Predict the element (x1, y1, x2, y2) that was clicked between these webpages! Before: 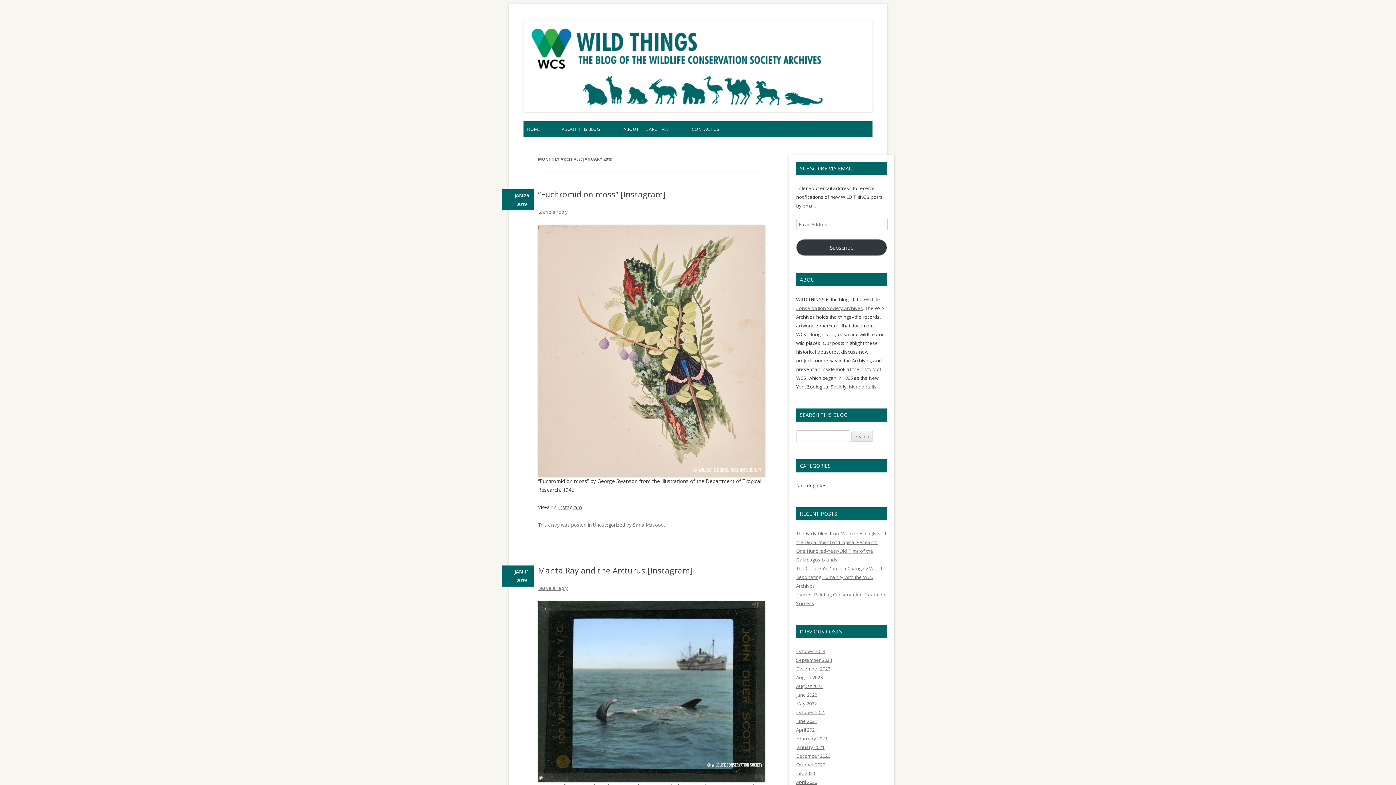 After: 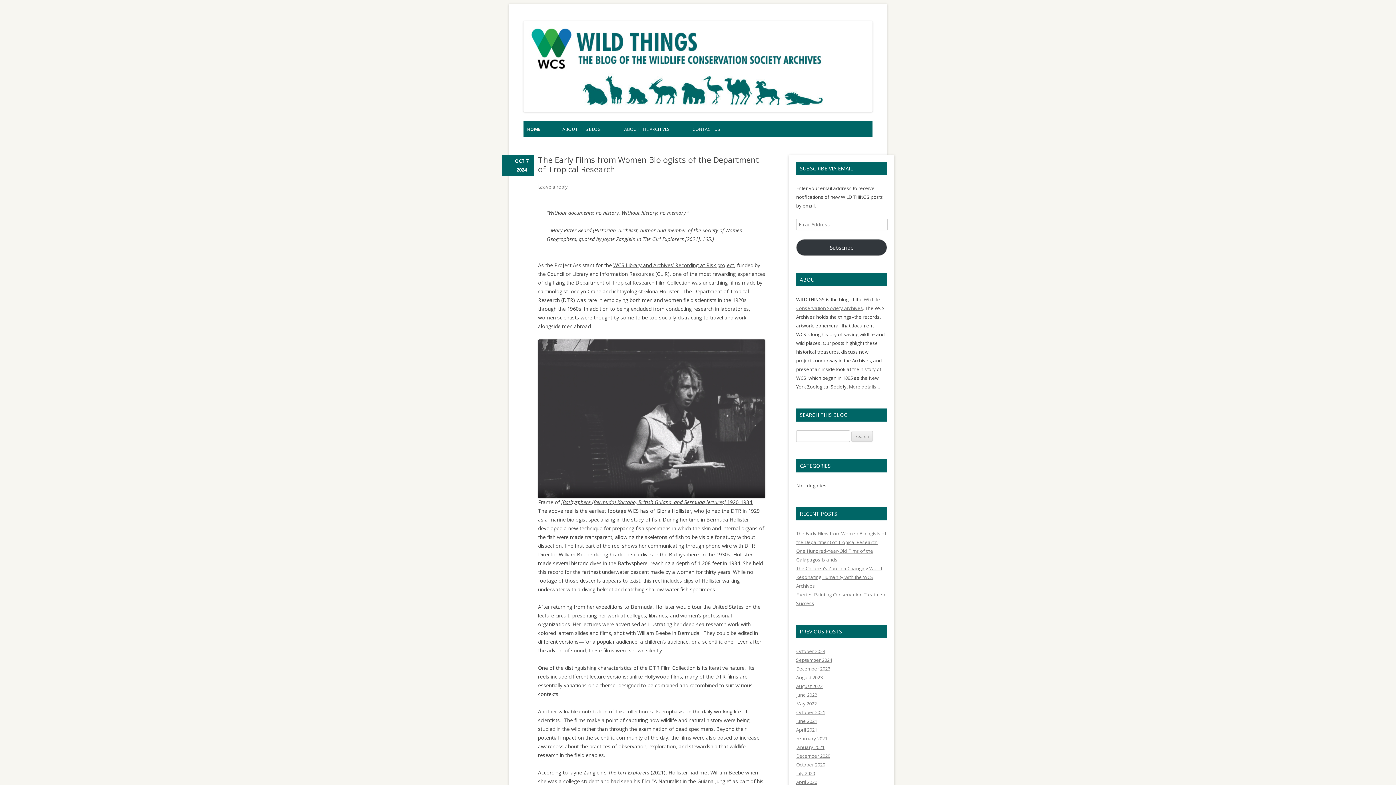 Action: label: HOME bbox: (523, 121, 543, 137)